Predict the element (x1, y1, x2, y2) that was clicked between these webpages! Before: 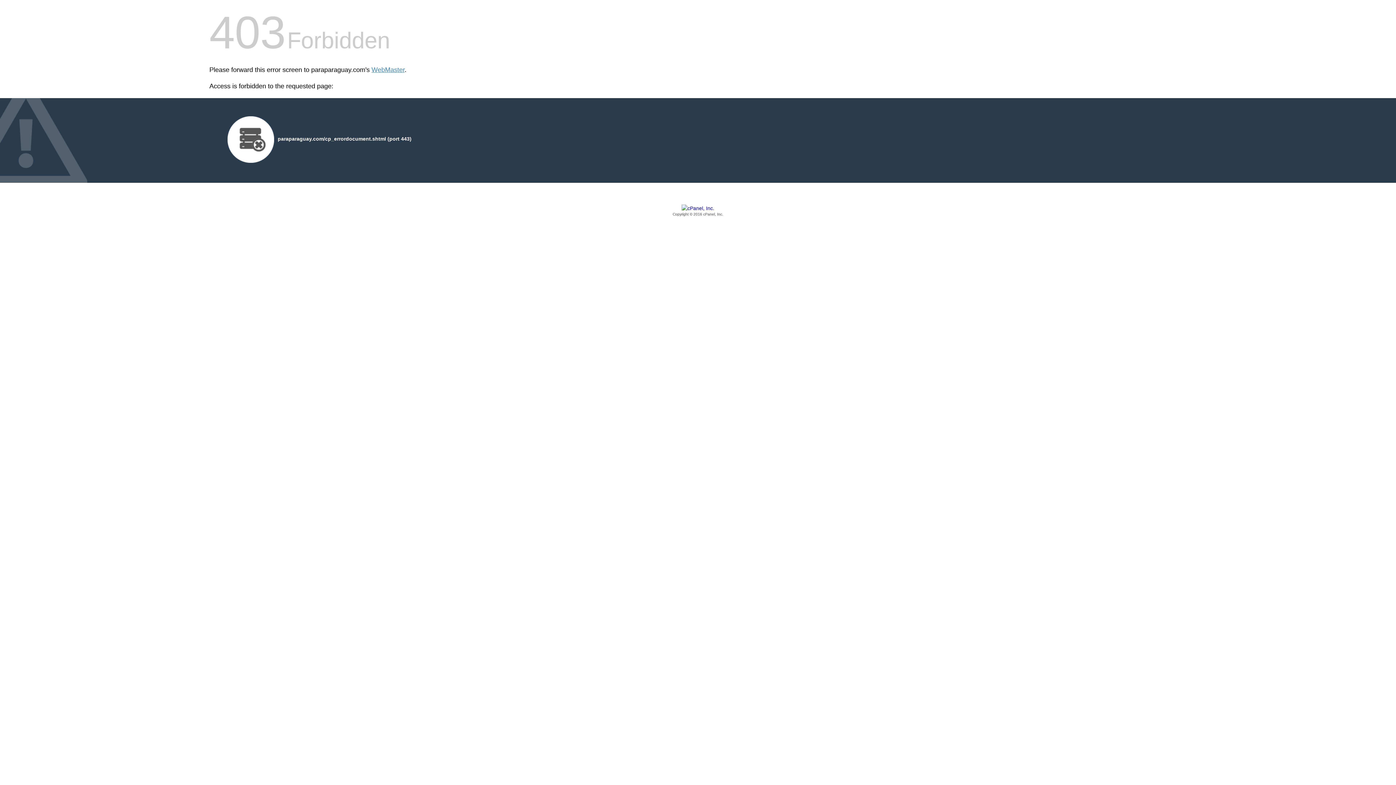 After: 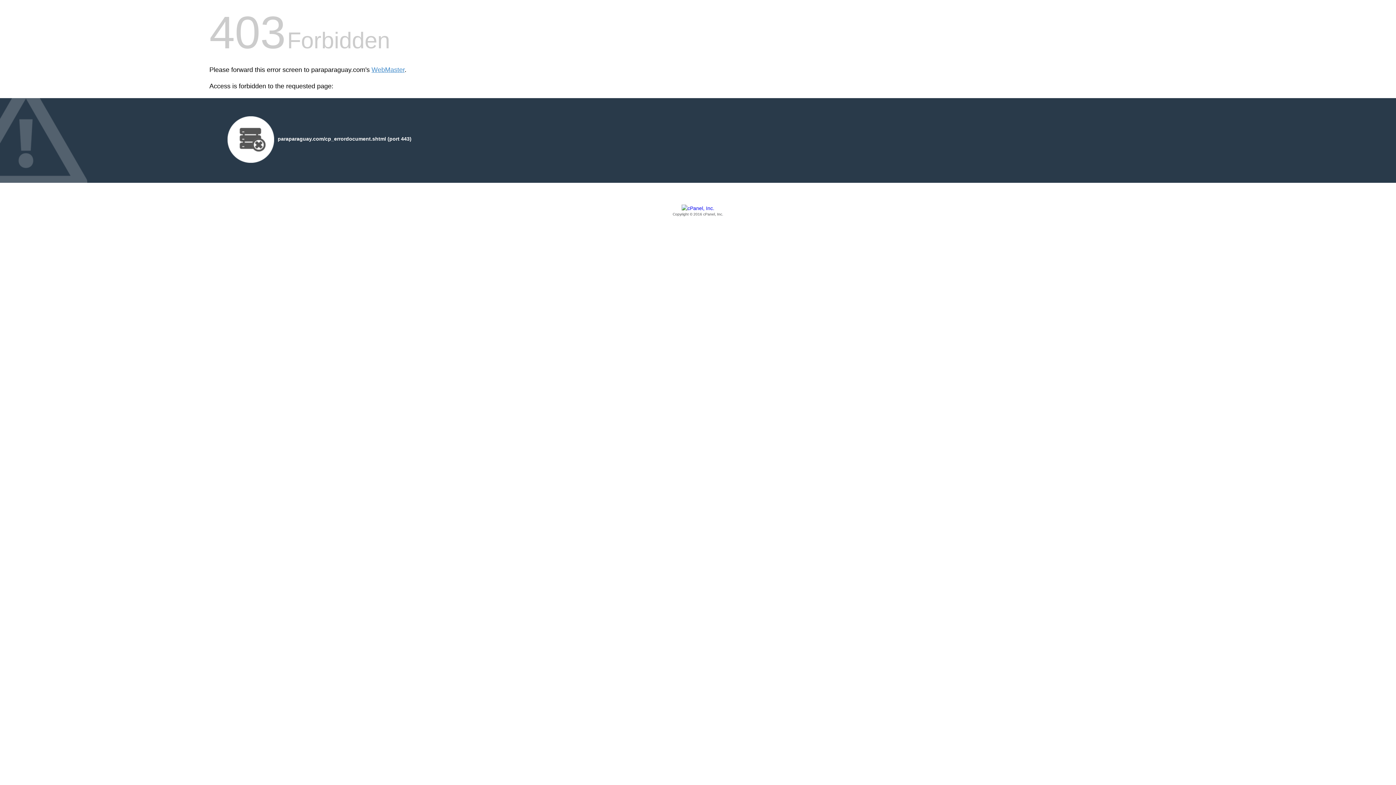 Action: label: Copyright © 2016 cPanel, Inc. bbox: (209, 205, 1186, 217)